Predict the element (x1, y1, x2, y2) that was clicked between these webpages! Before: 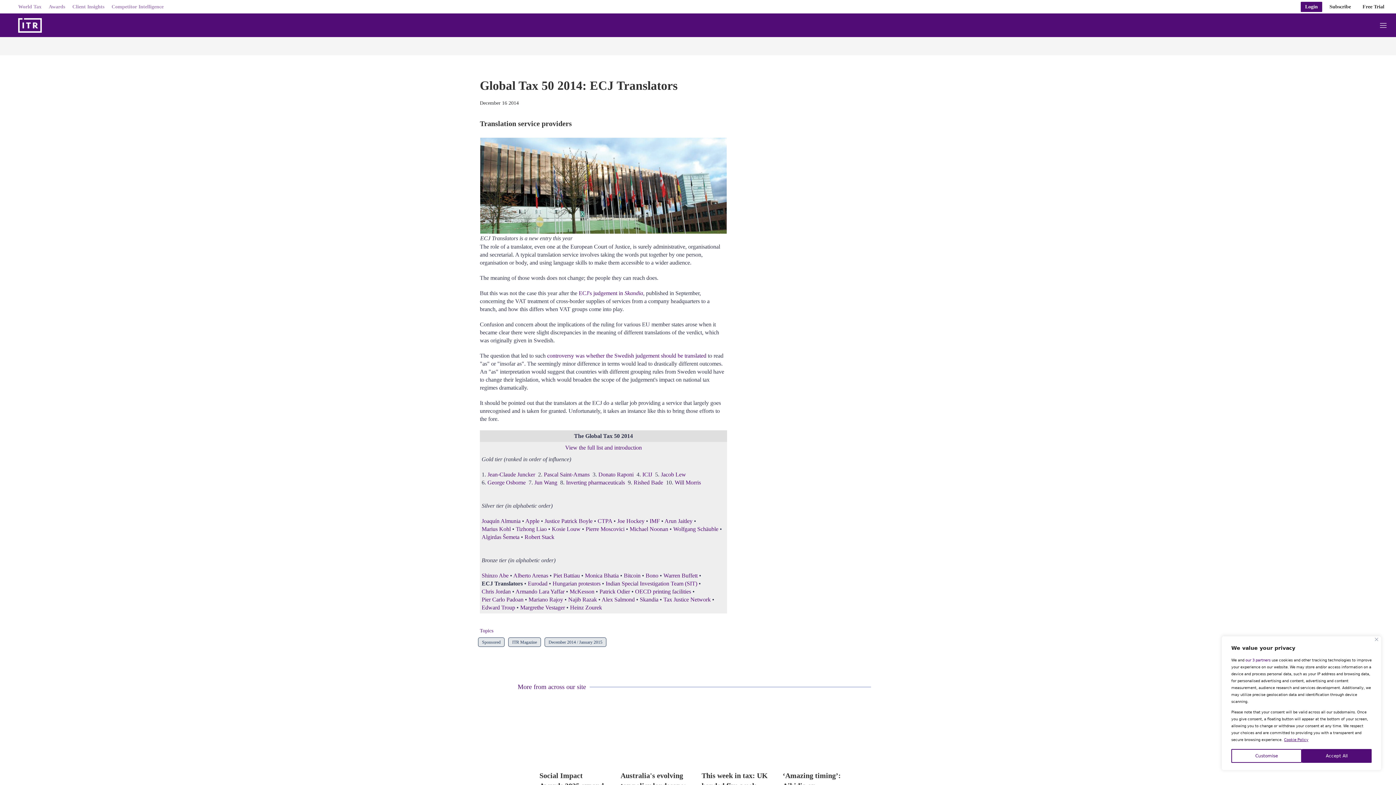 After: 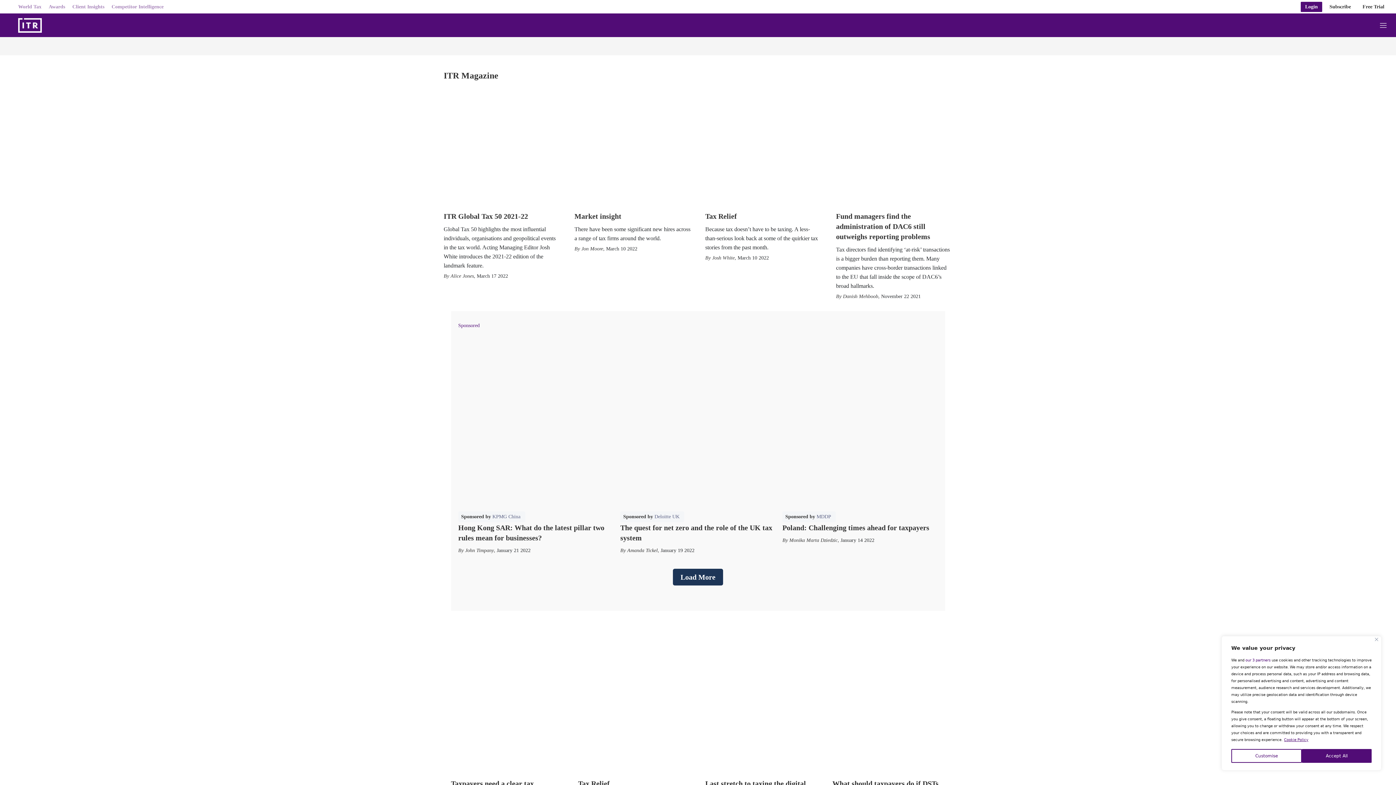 Action: bbox: (508, 637, 541, 647) label: ITR Magazine